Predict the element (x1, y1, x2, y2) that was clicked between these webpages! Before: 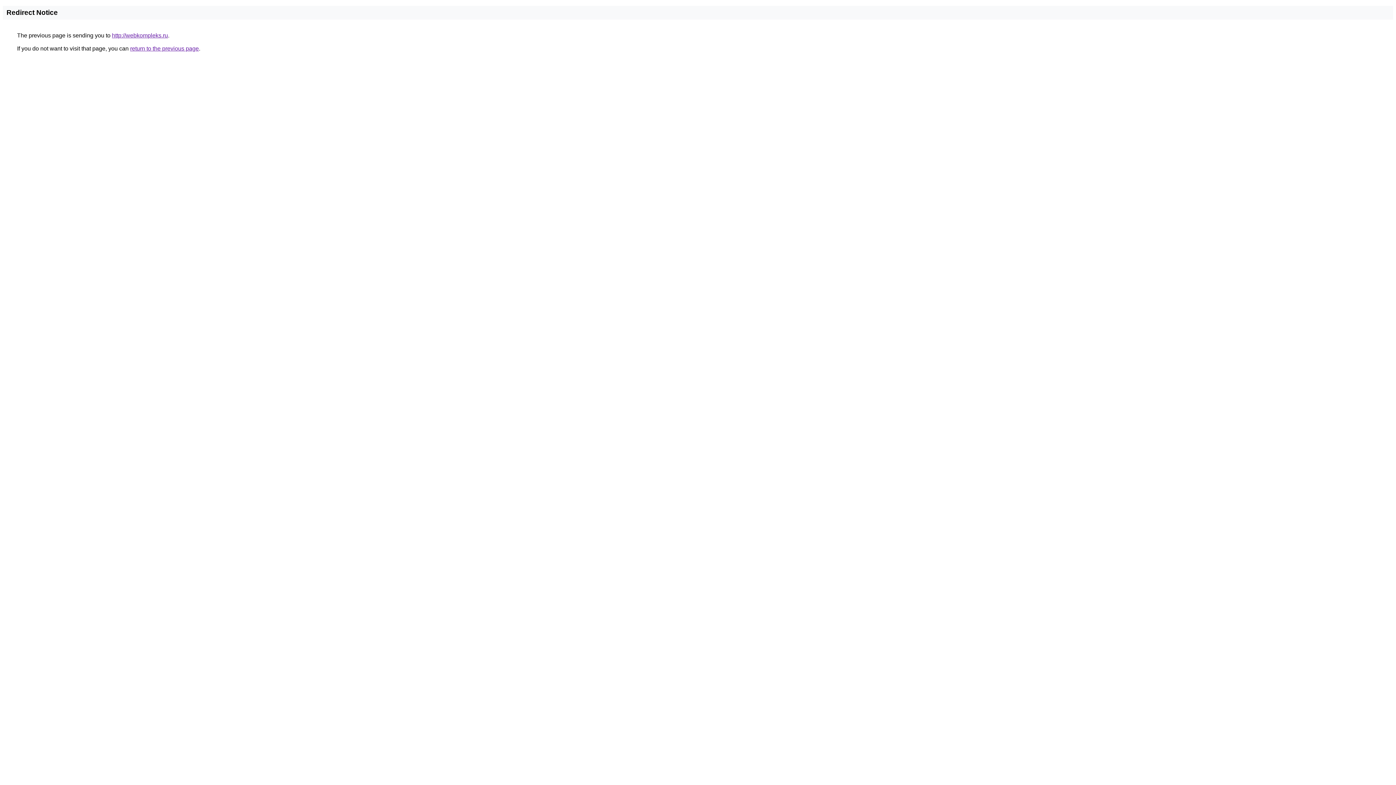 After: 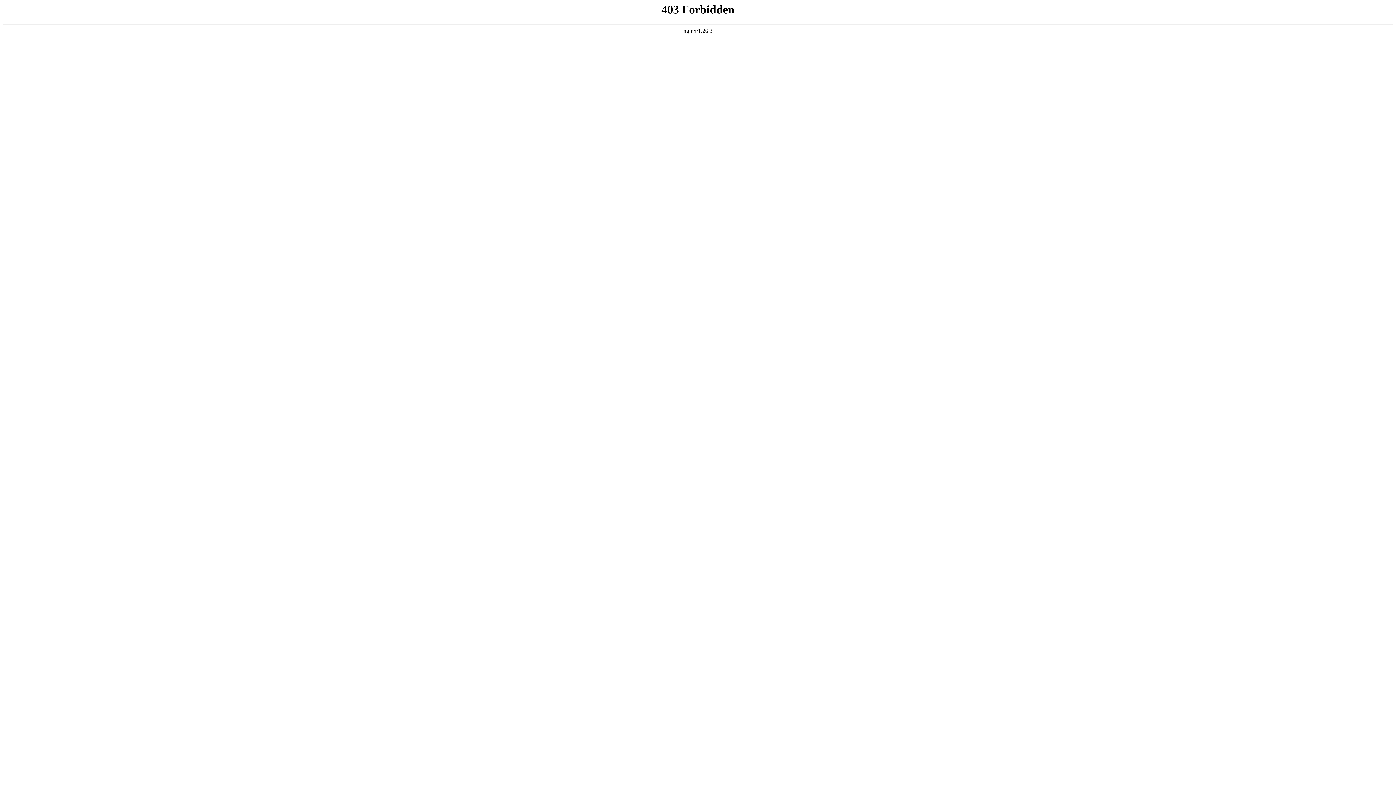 Action: label: http://webkompleks.ru bbox: (112, 32, 168, 38)